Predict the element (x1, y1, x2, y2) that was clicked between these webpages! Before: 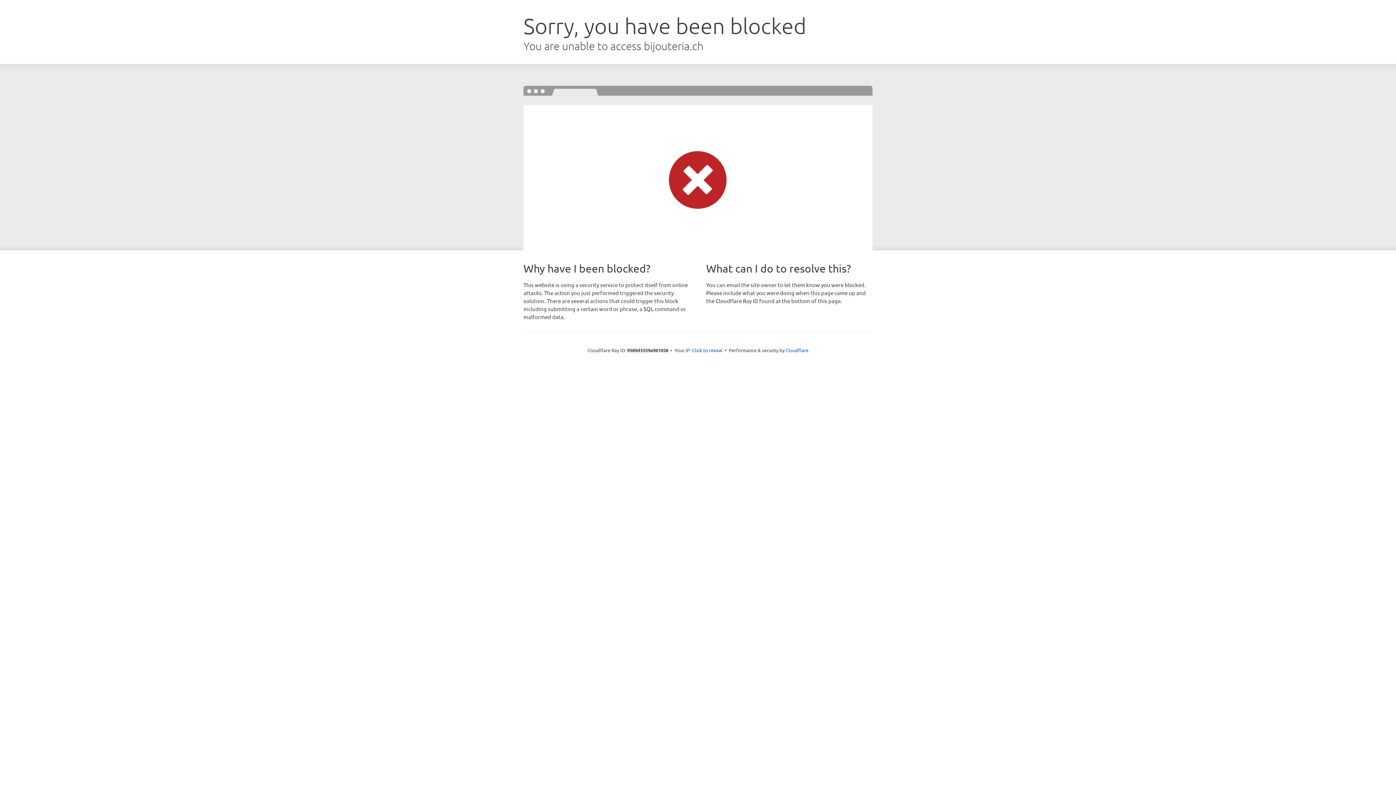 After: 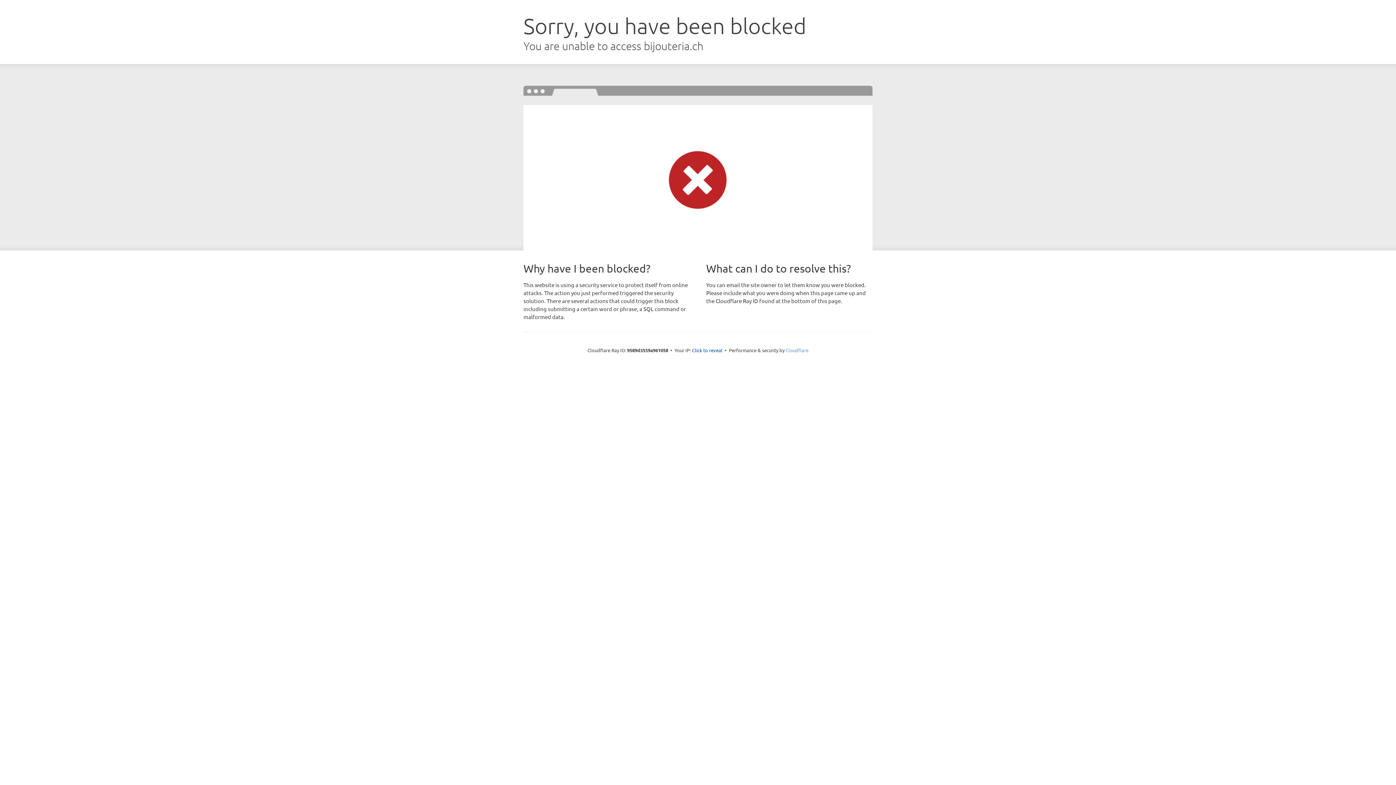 Action: bbox: (785, 347, 808, 353) label: Cloudflare